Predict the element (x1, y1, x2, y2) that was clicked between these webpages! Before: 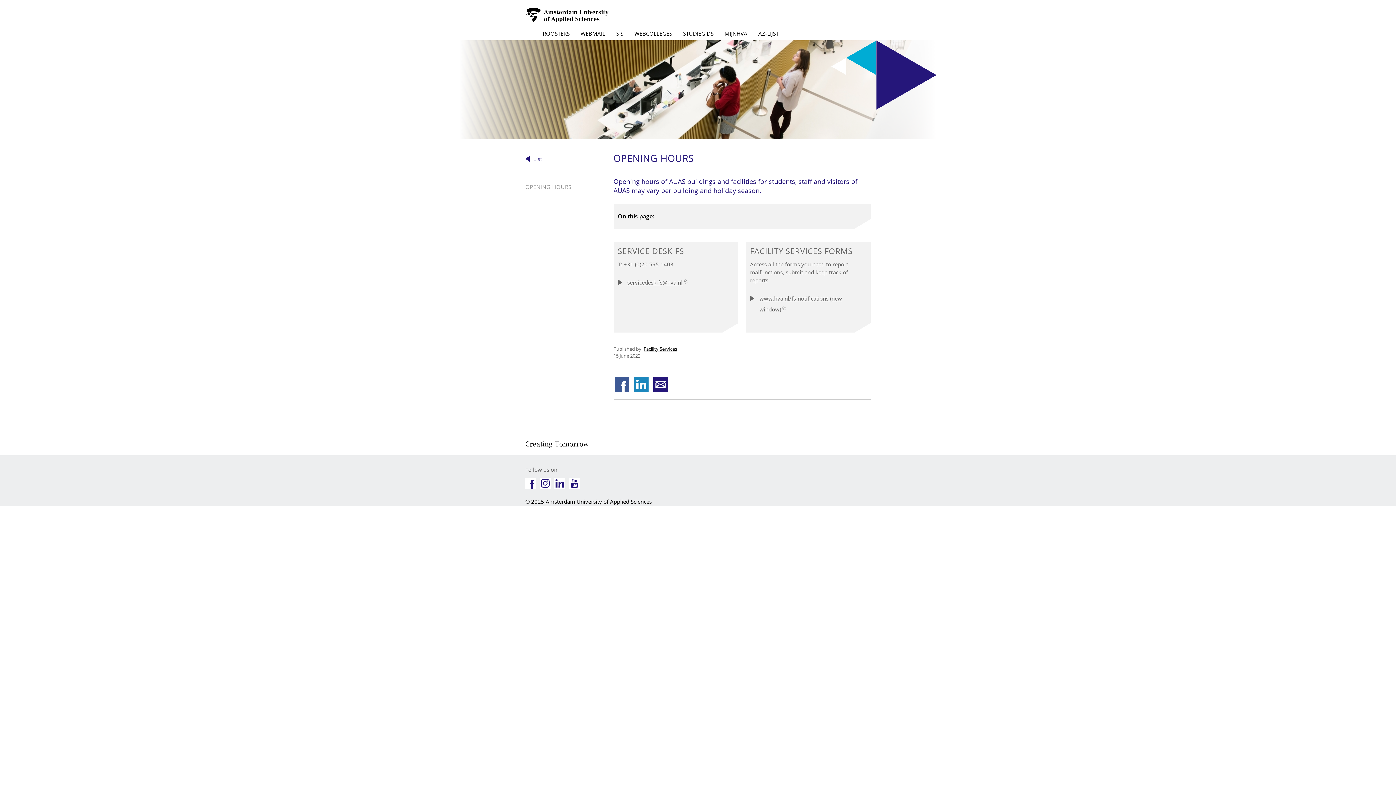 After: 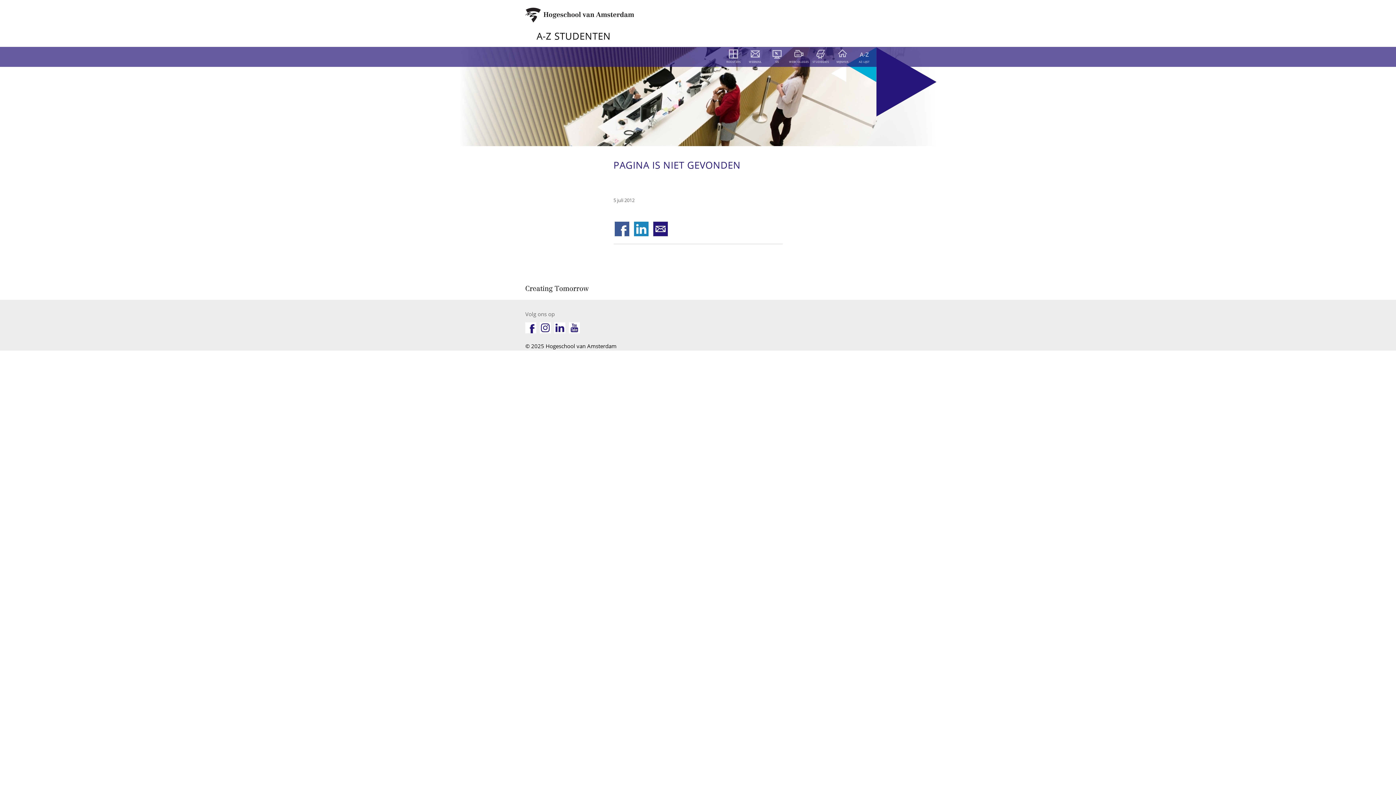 Action: bbox: (724, 26, 747, 40) label: MIJNHVA